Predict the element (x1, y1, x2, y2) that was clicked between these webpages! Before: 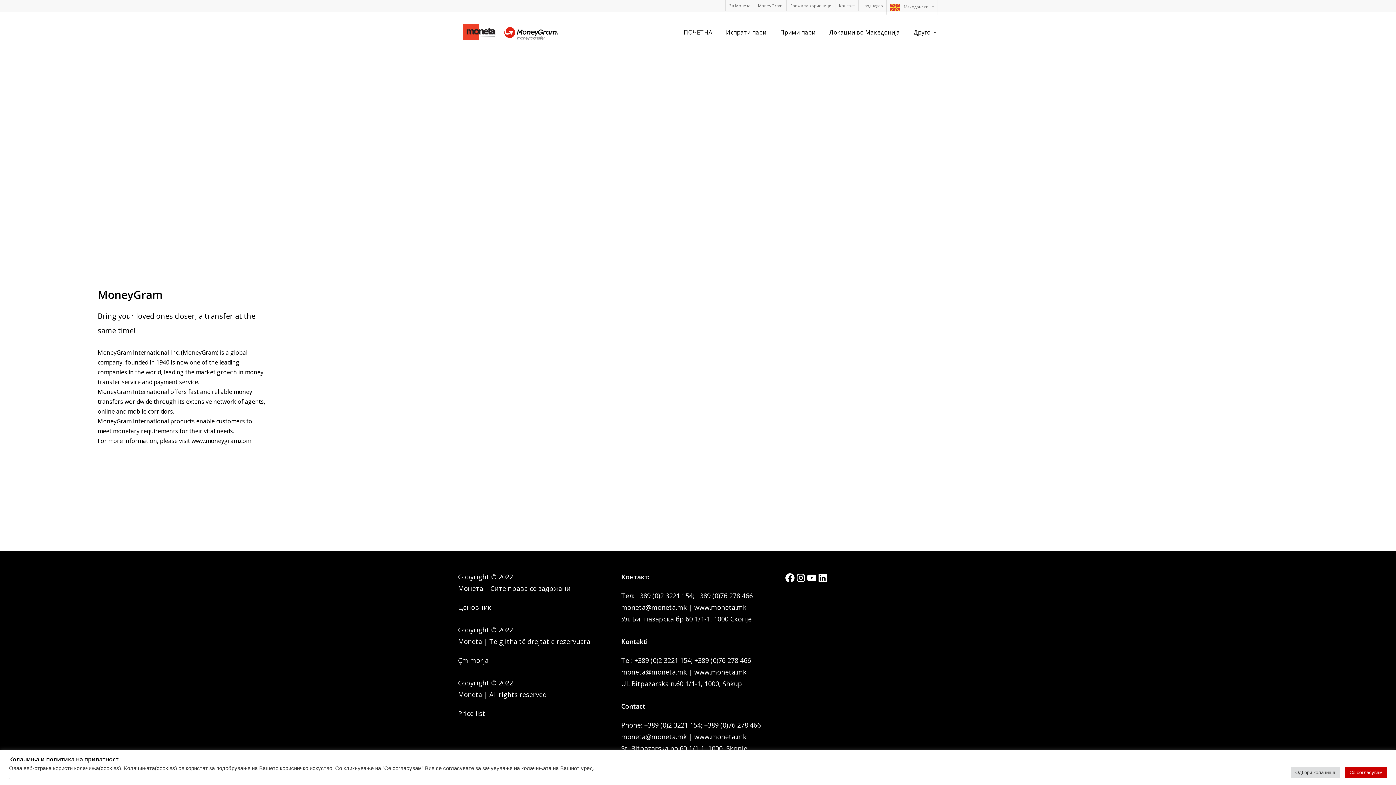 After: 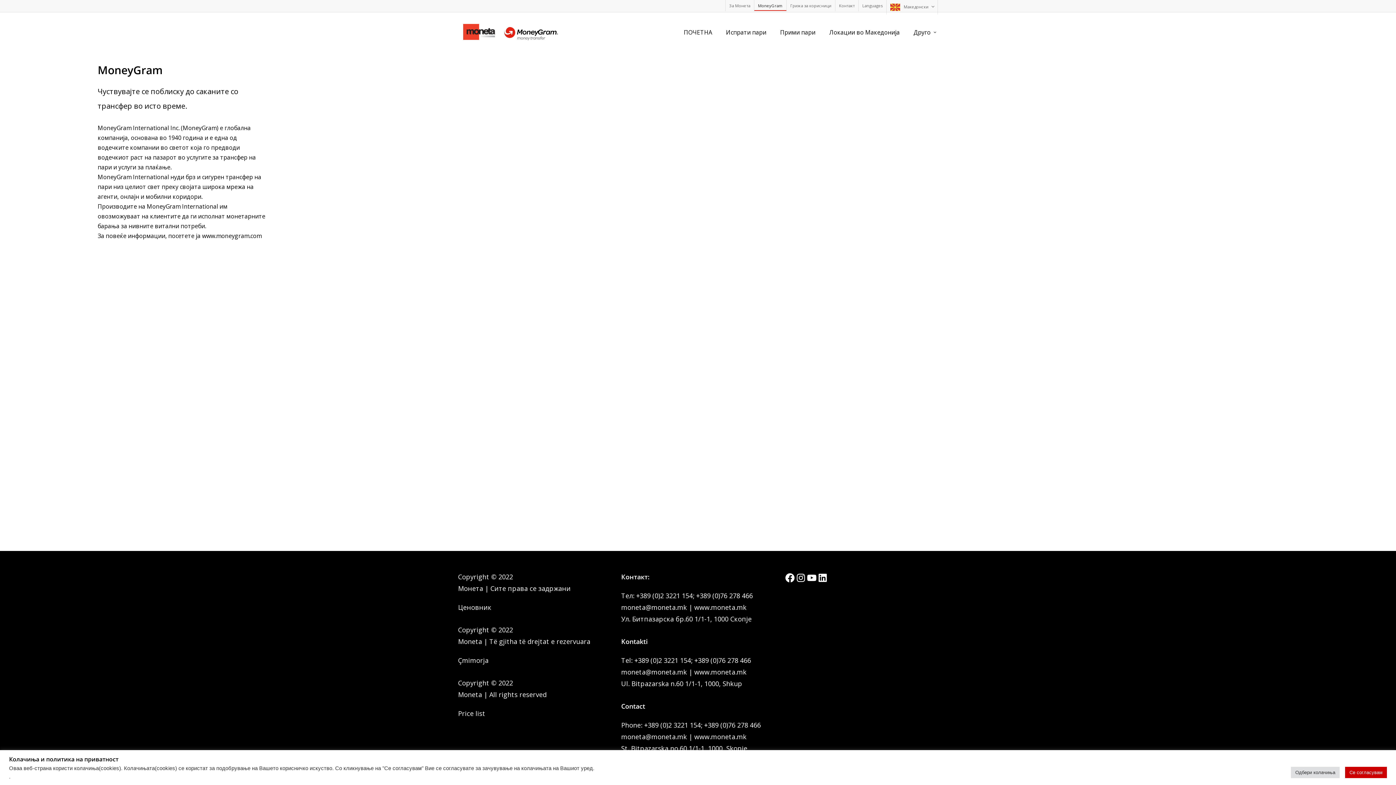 Action: bbox: (754, 0, 786, 11) label: MoneyGram